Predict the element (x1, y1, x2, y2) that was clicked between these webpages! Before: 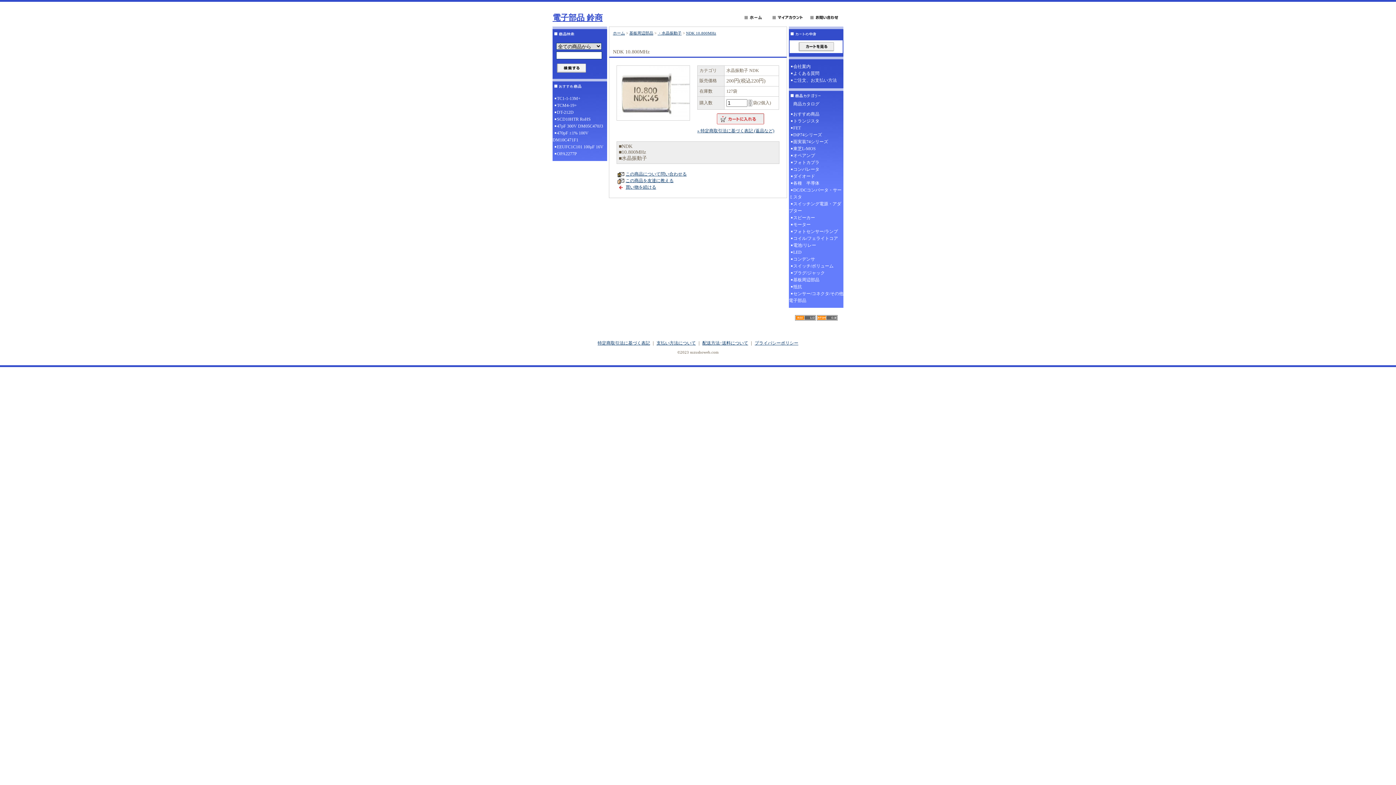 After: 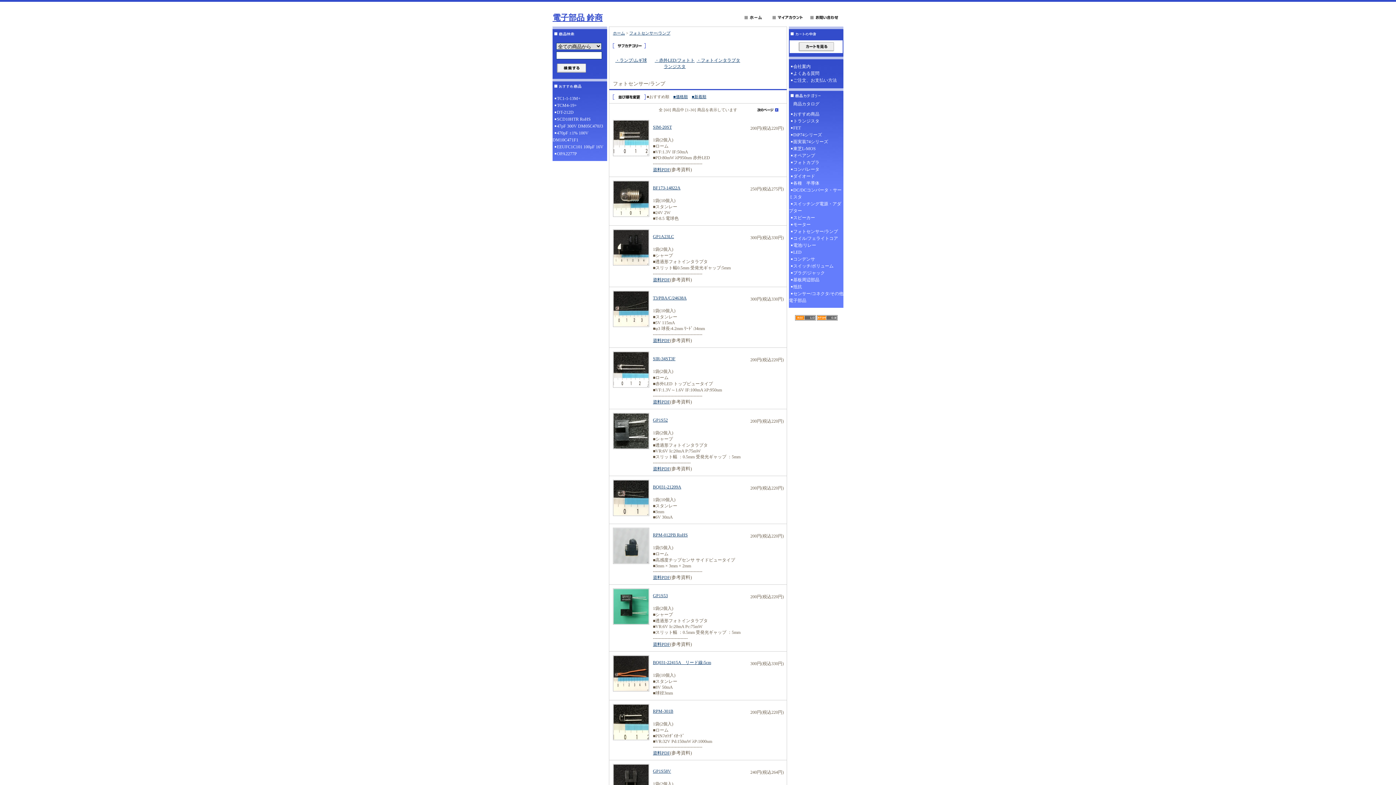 Action: bbox: (789, 228, 843, 235) label: フォトセンサー/ランプ